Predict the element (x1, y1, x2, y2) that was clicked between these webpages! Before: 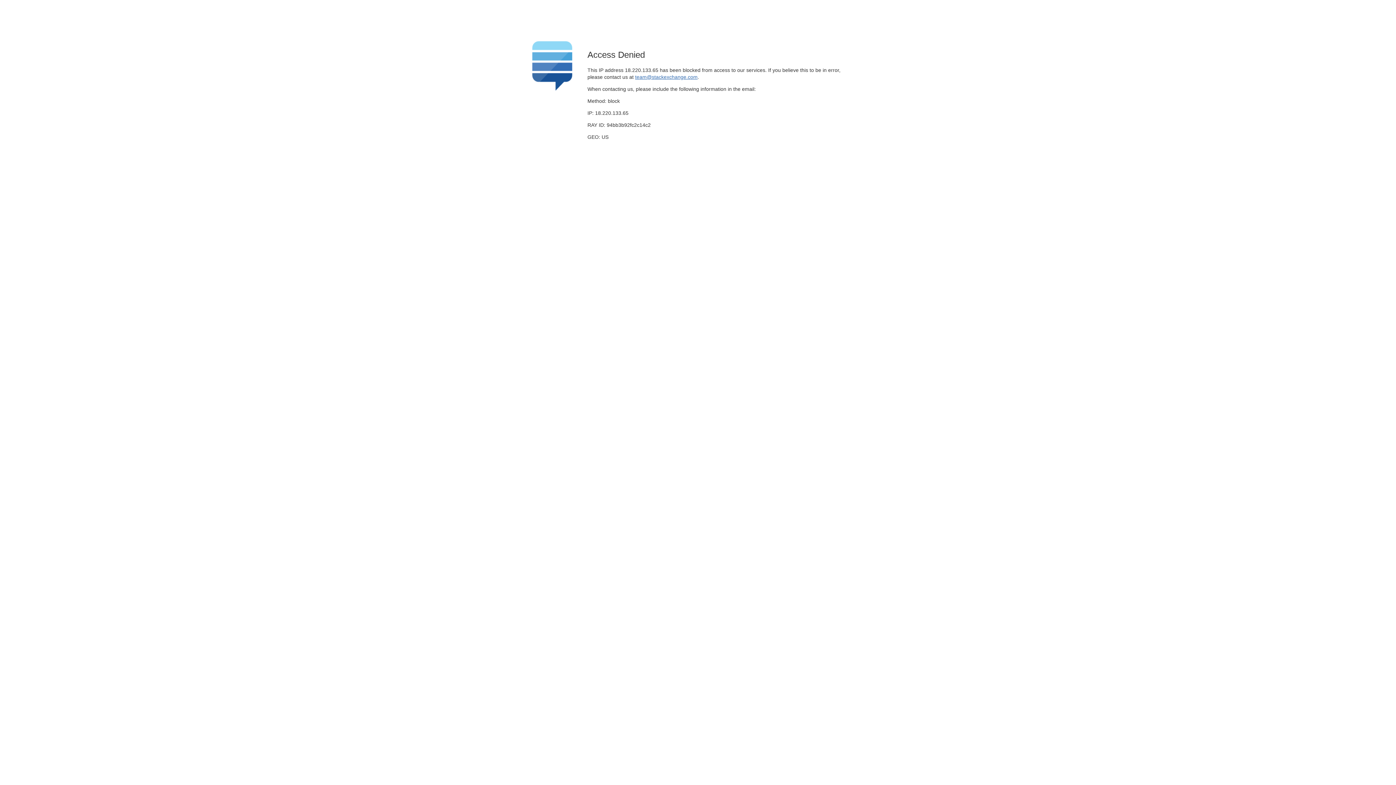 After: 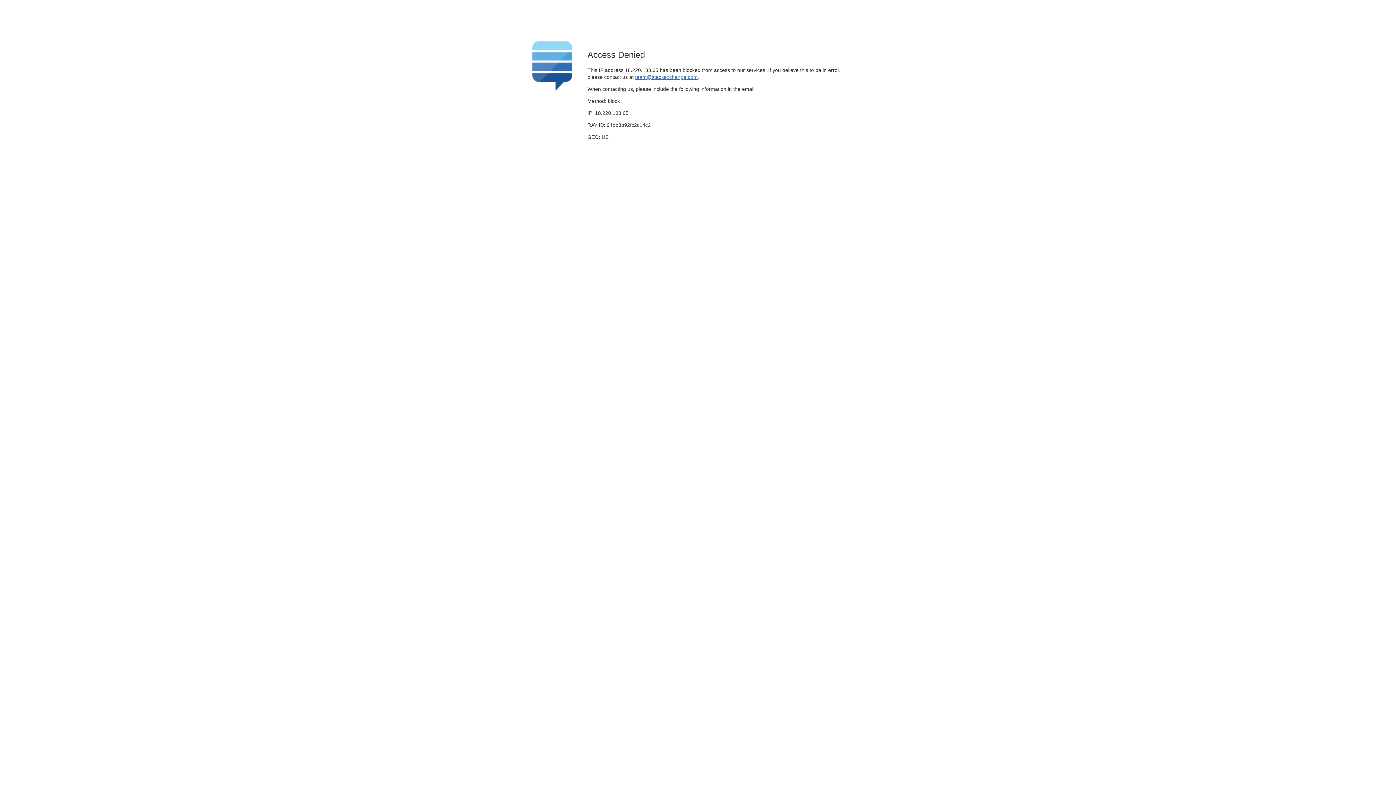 Action: label: team@stackexchange.com bbox: (635, 74, 697, 79)